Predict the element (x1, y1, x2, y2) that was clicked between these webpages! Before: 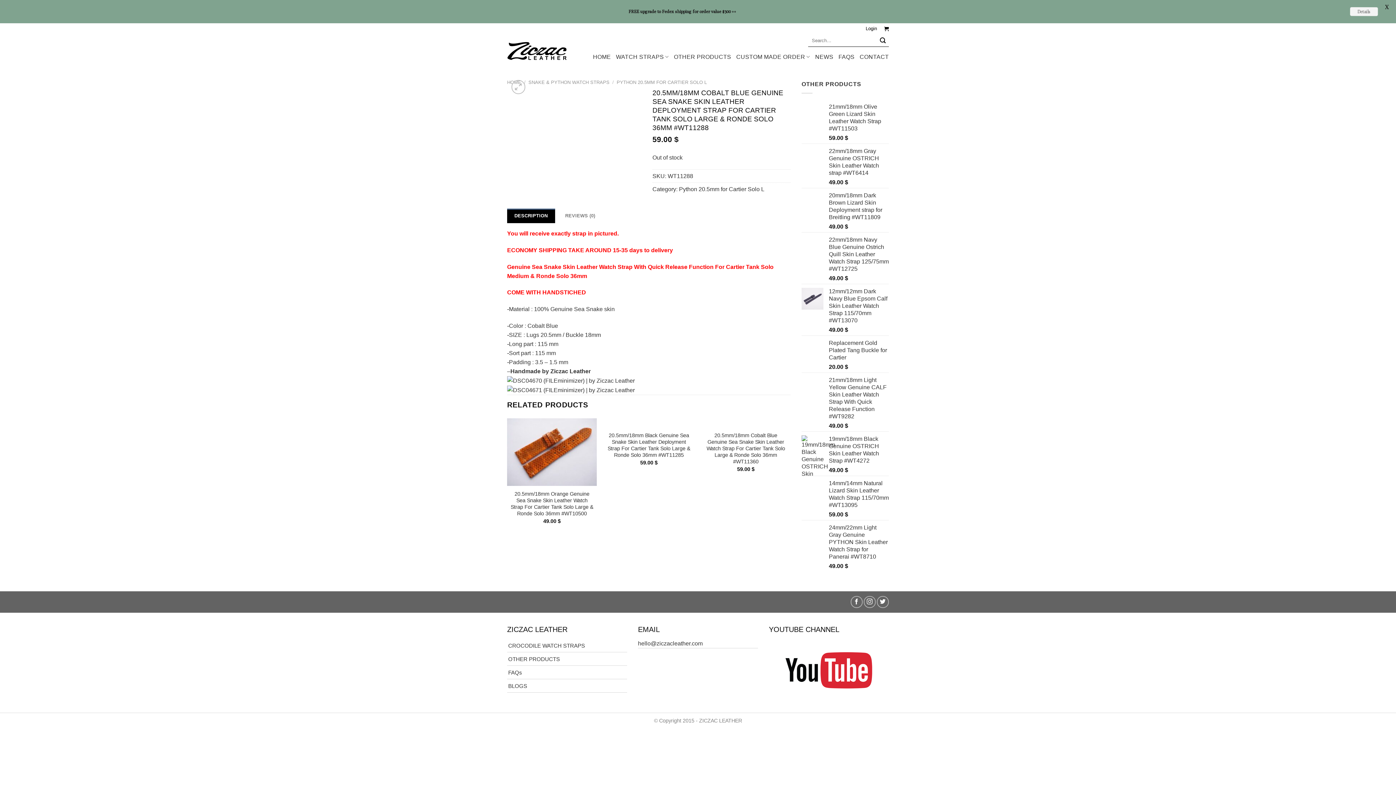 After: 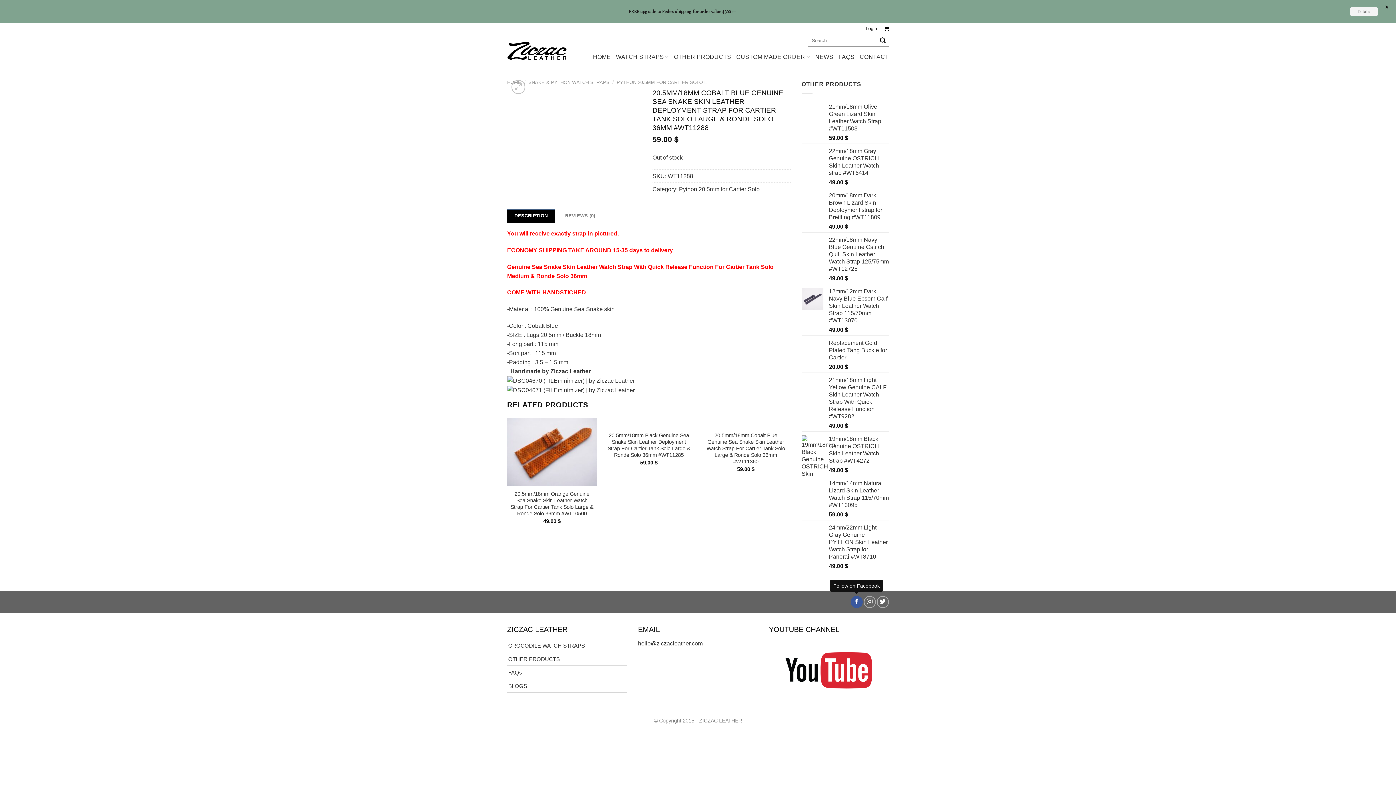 Action: label: Follow on Facebook bbox: (850, 596, 862, 608)